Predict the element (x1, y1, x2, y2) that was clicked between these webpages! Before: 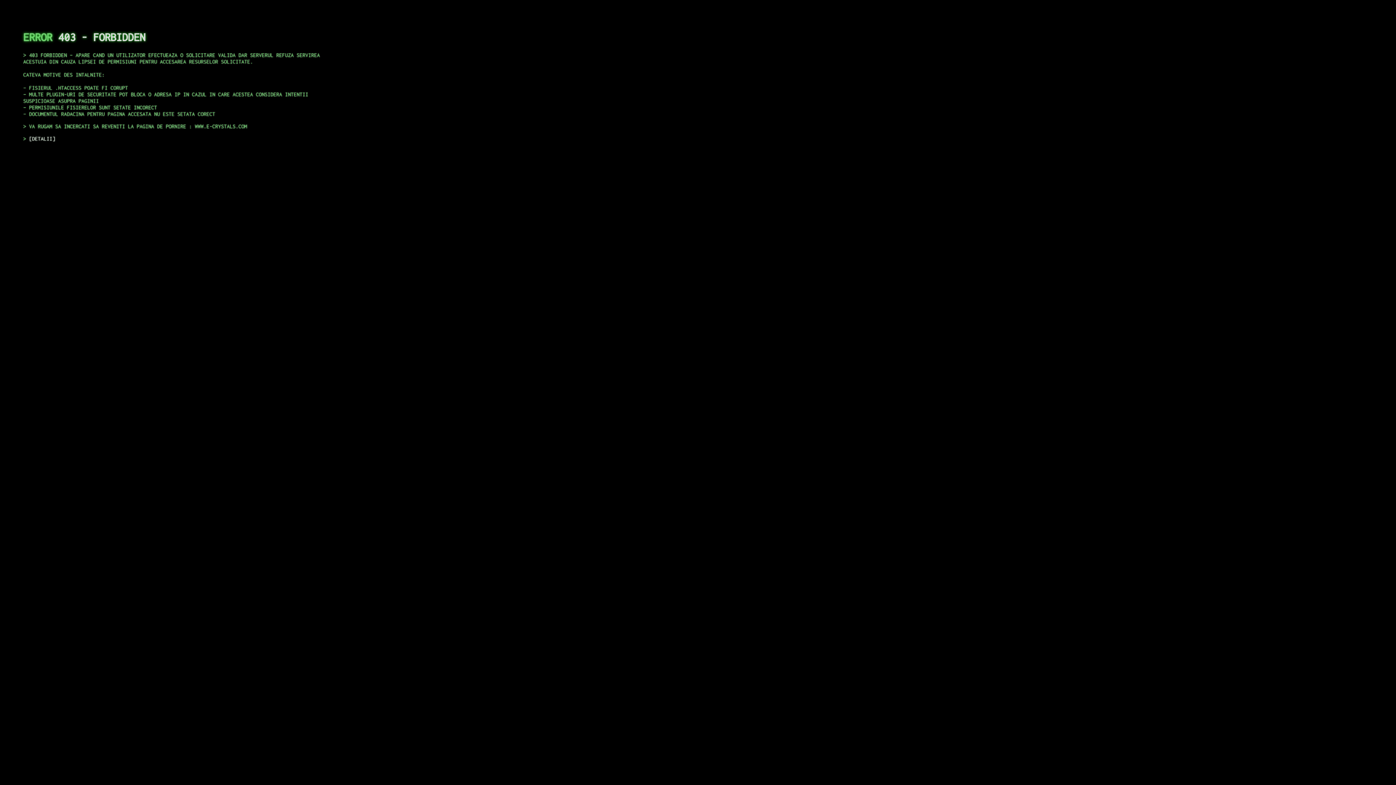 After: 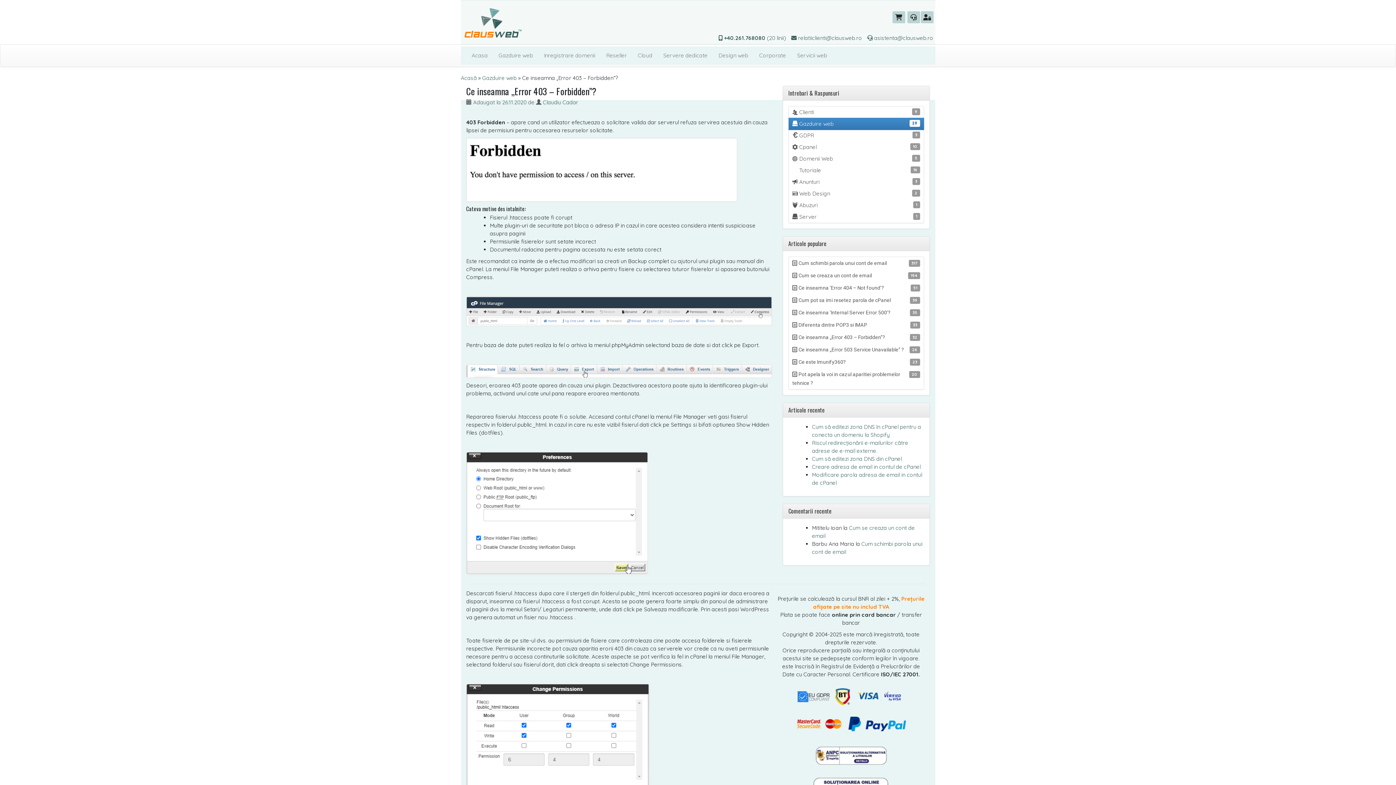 Action: label: DETALII bbox: (29, 135, 55, 141)